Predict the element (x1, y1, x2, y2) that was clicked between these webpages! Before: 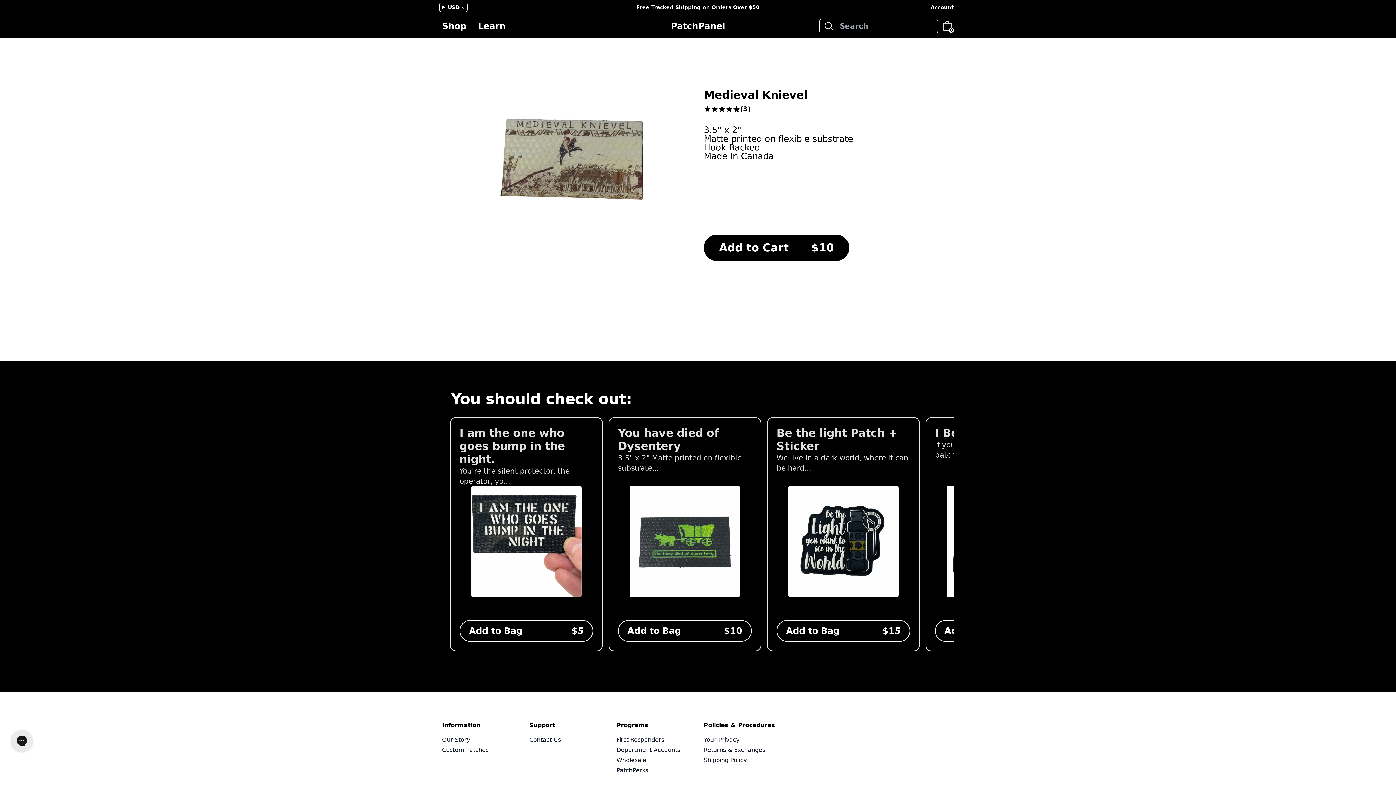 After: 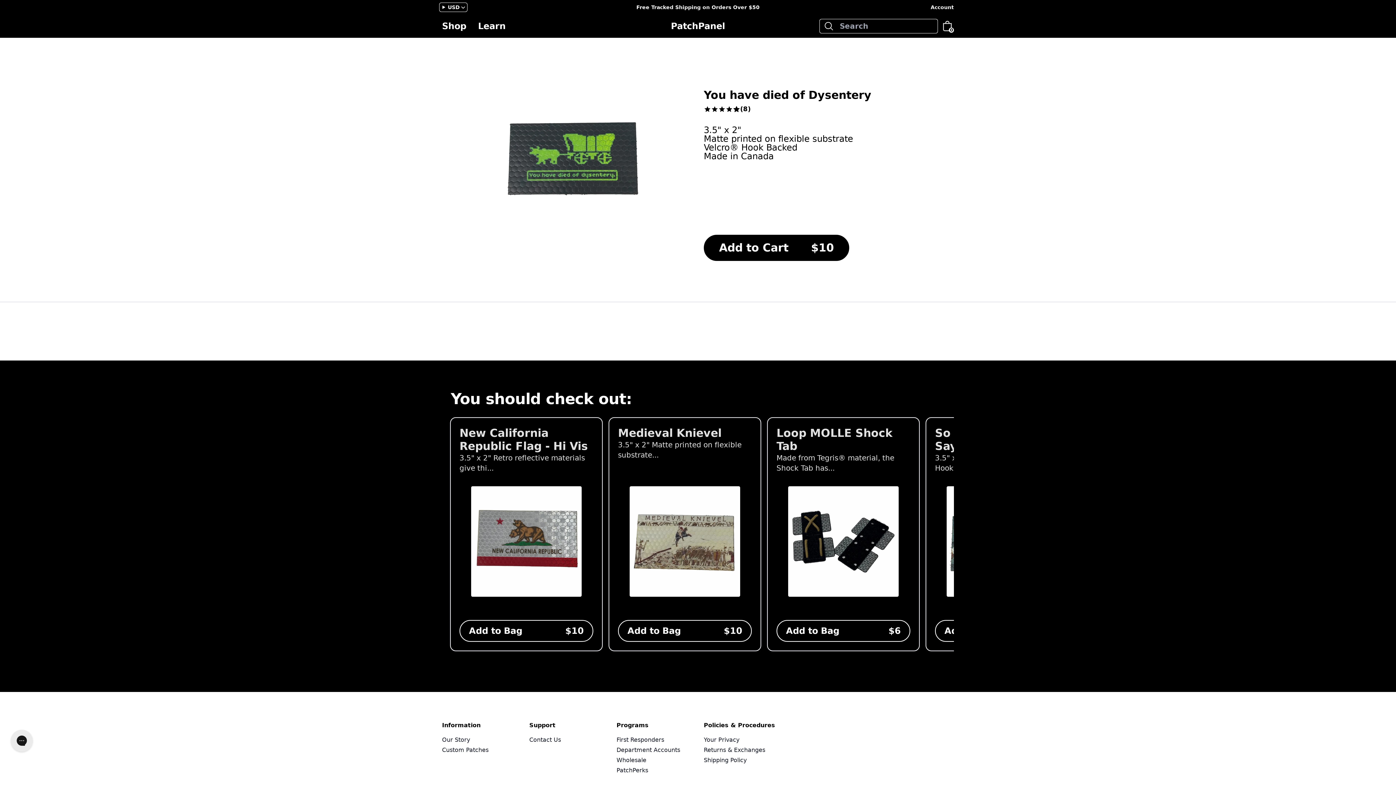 Action: bbox: (618, 426, 752, 473) label: You have died of Dysentery
3.5" x 2" Matte printed on flexible substrate...